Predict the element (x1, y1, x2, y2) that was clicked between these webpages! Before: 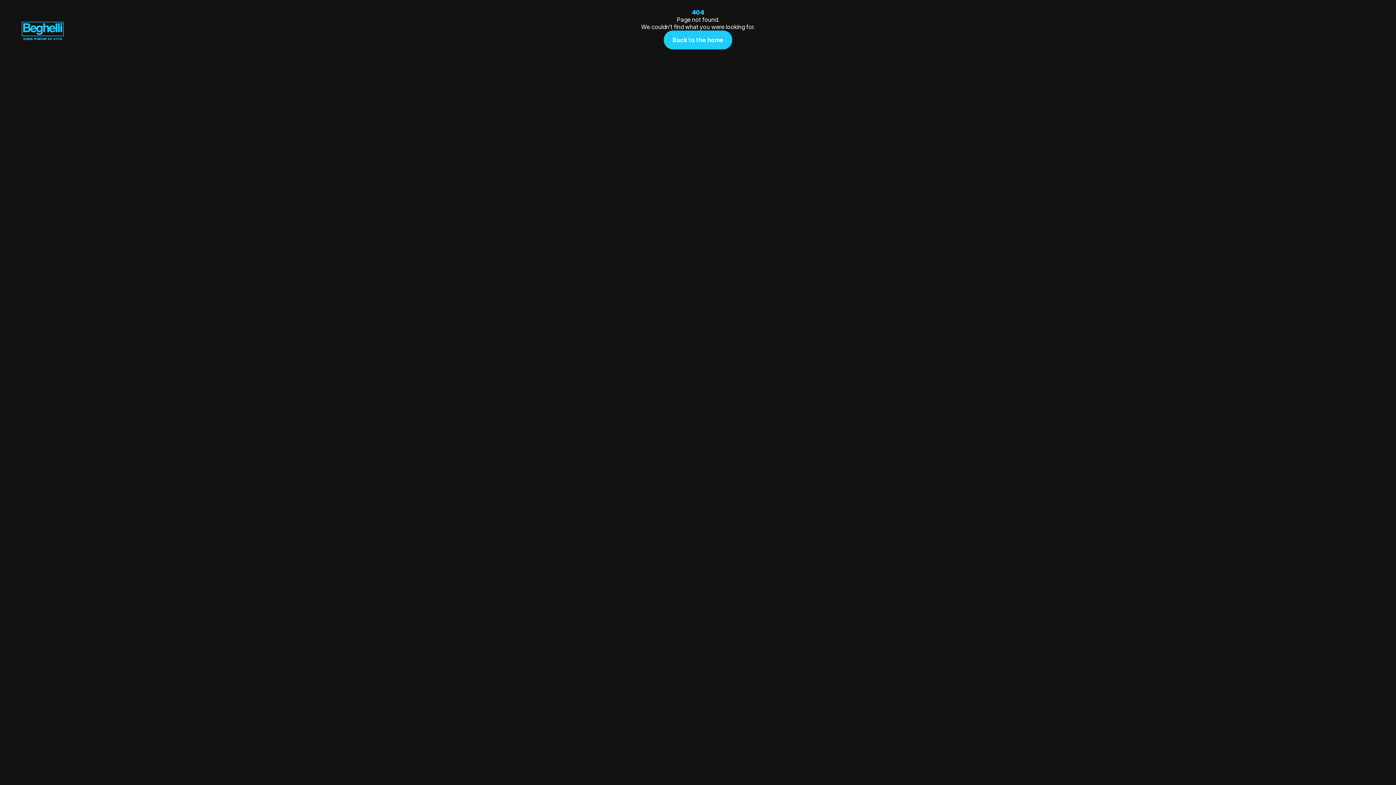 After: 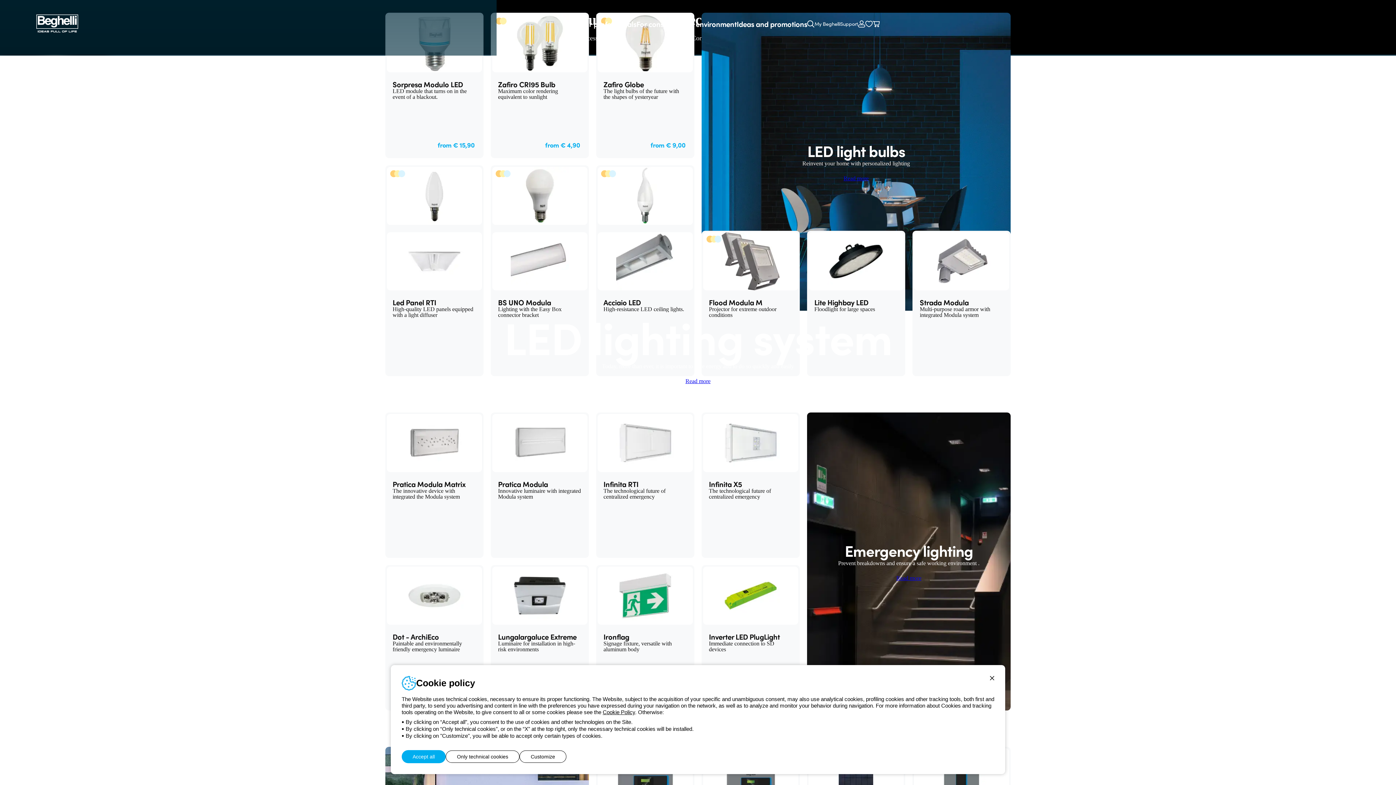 Action: bbox: (664, 30, 732, 49) label: Back to the home